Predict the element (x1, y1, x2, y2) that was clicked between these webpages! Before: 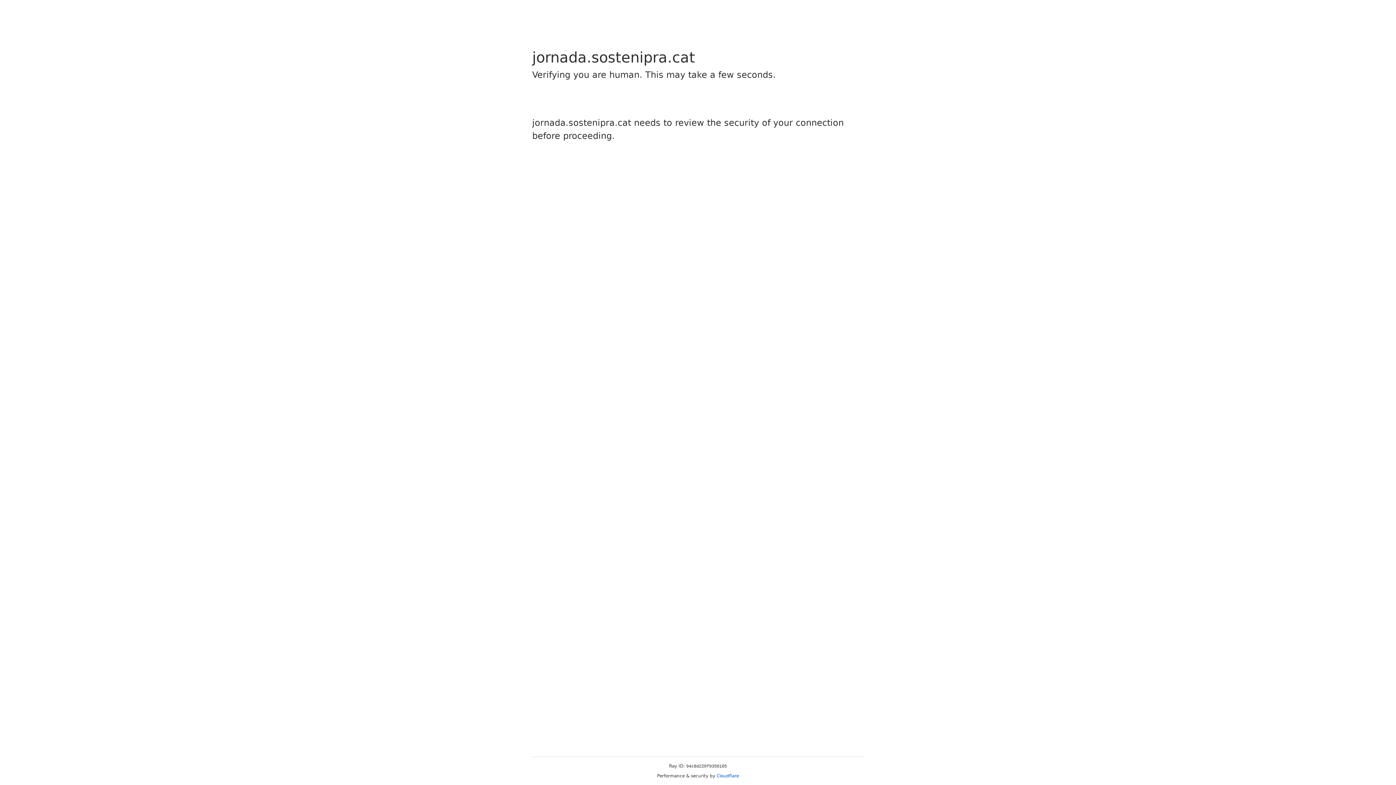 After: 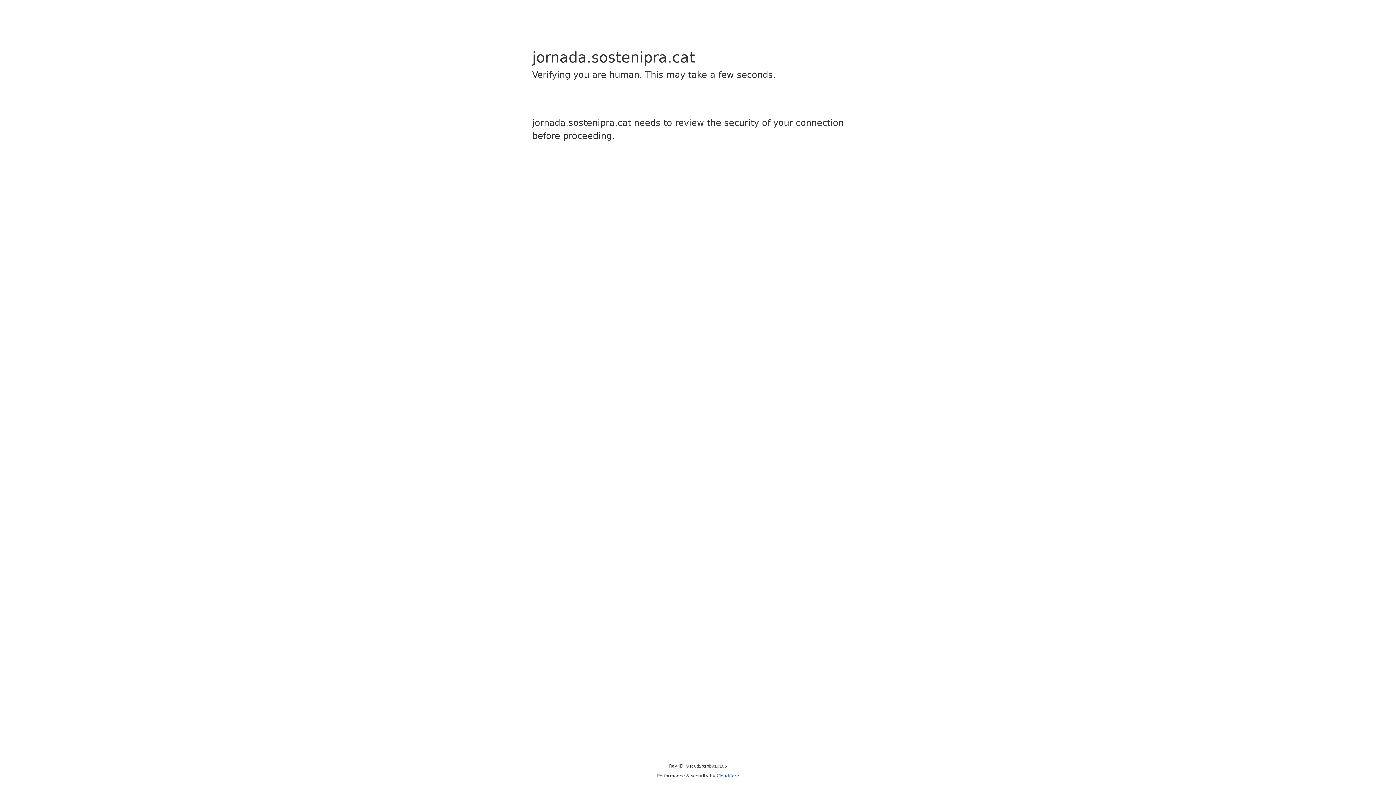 Action: label: Cloudflare bbox: (716, 773, 739, 778)